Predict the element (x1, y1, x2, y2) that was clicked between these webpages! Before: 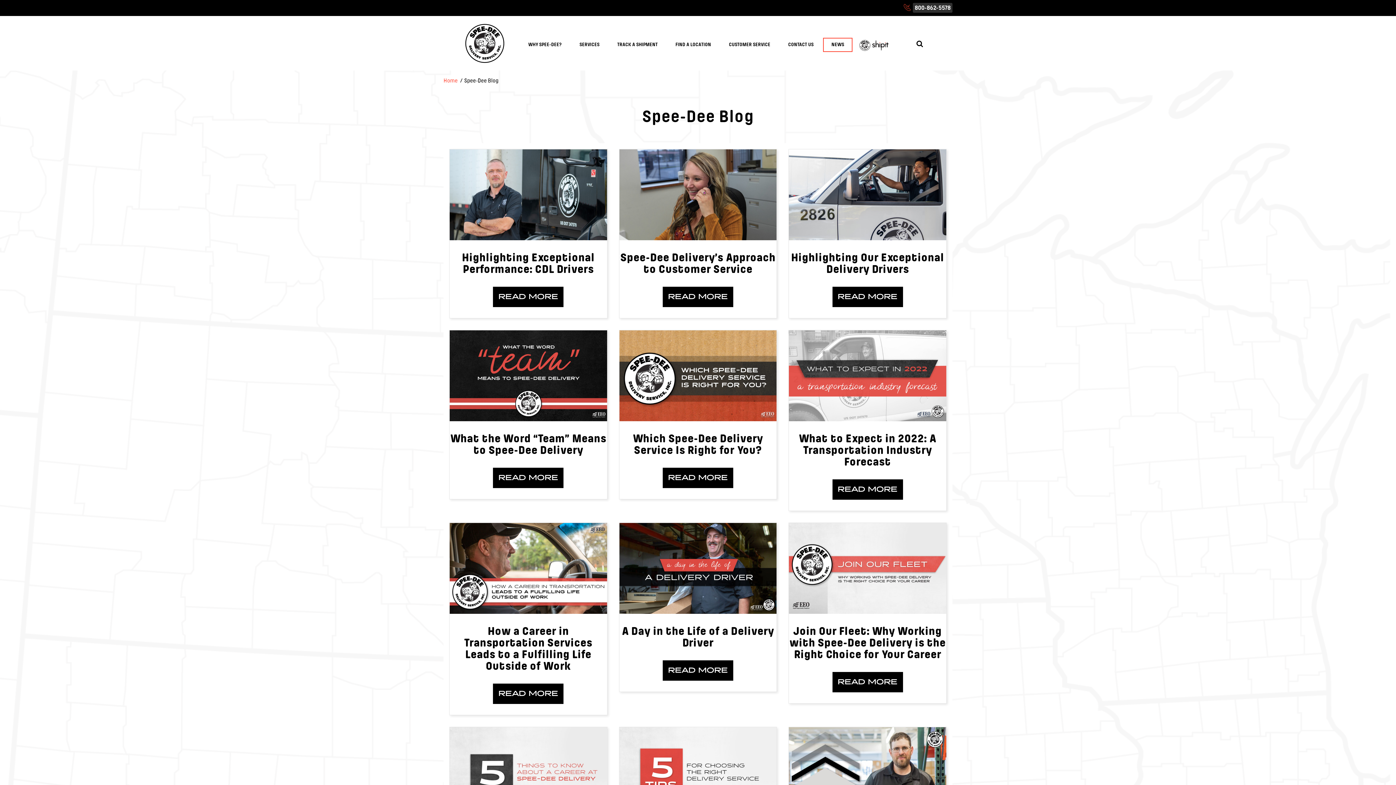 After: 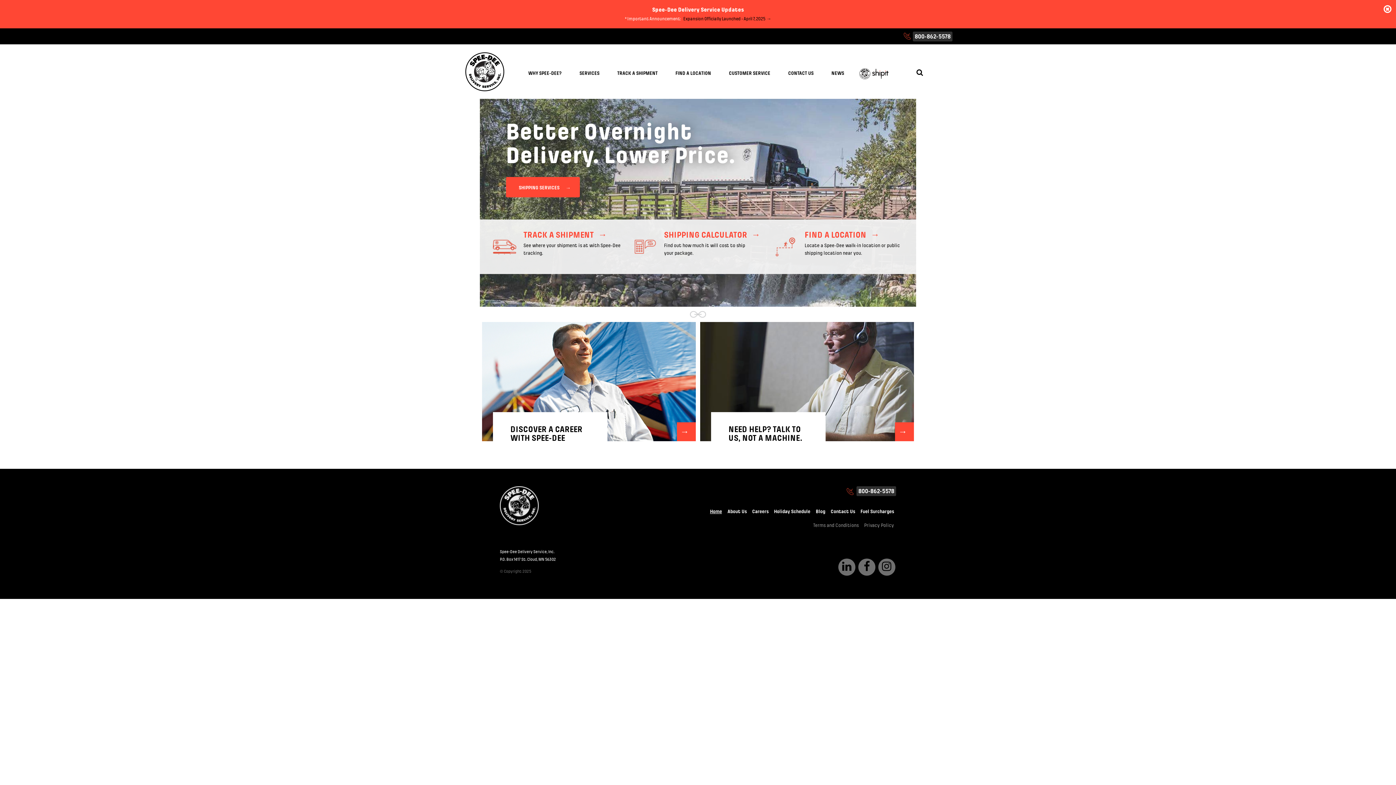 Action: bbox: (443, 77, 457, 83) label: Home